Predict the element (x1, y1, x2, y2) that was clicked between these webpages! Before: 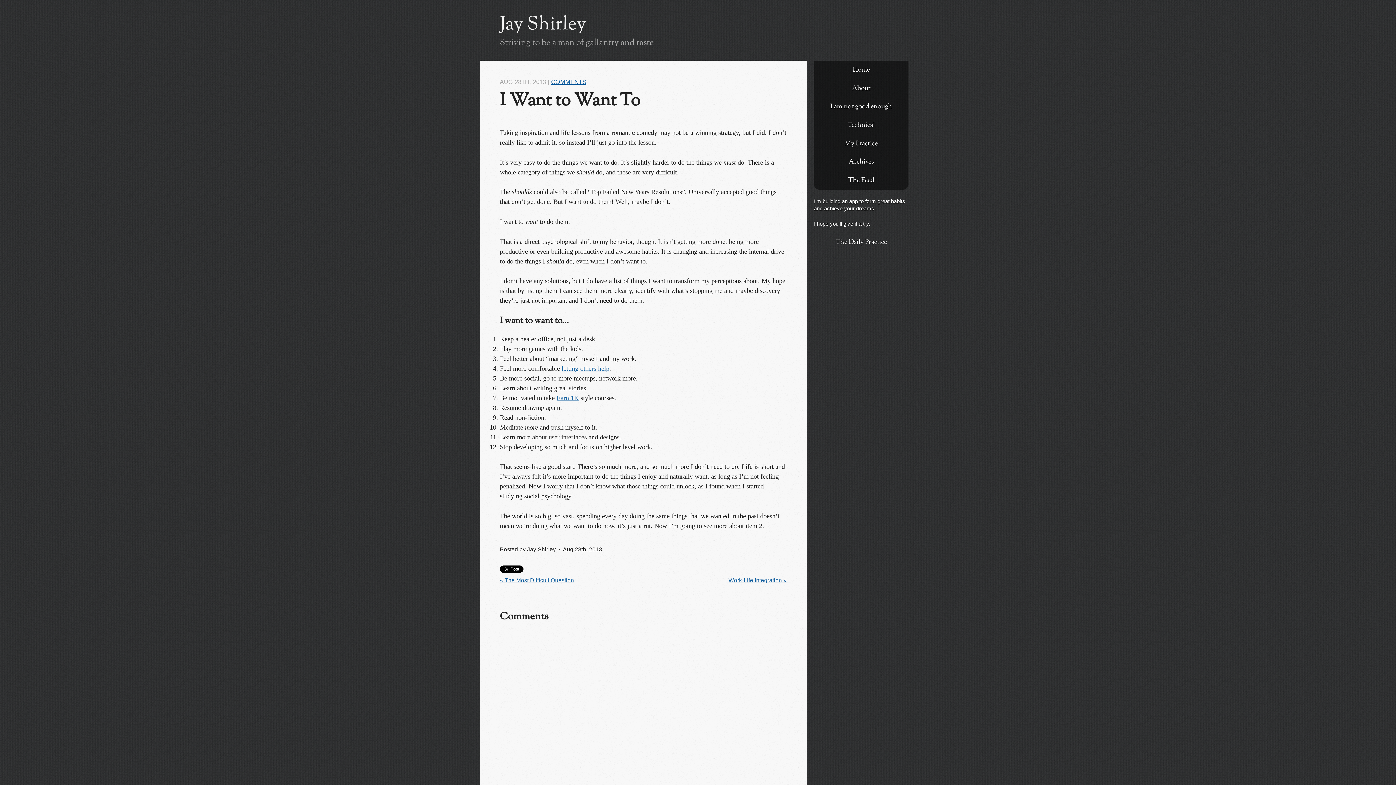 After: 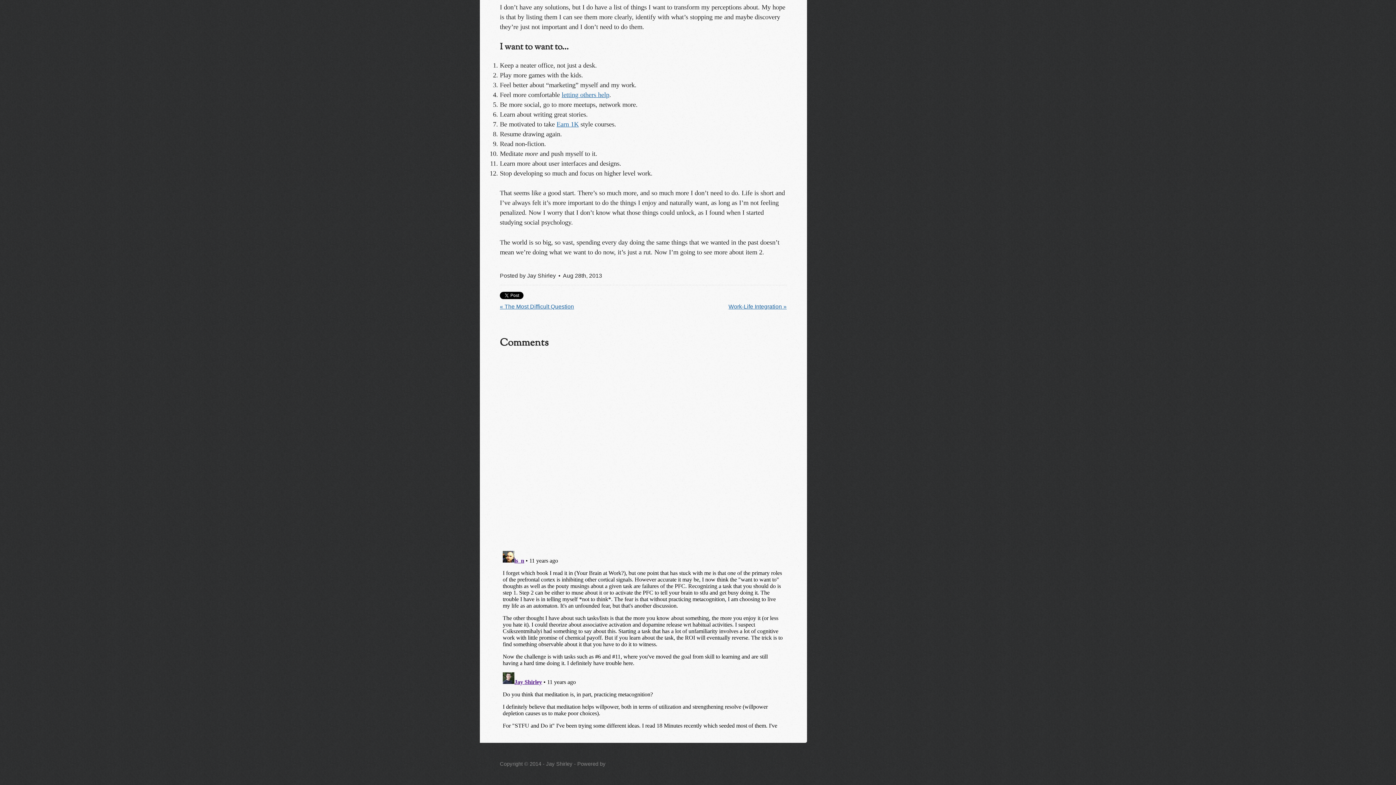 Action: label: COMMENTS bbox: (551, 78, 586, 85)